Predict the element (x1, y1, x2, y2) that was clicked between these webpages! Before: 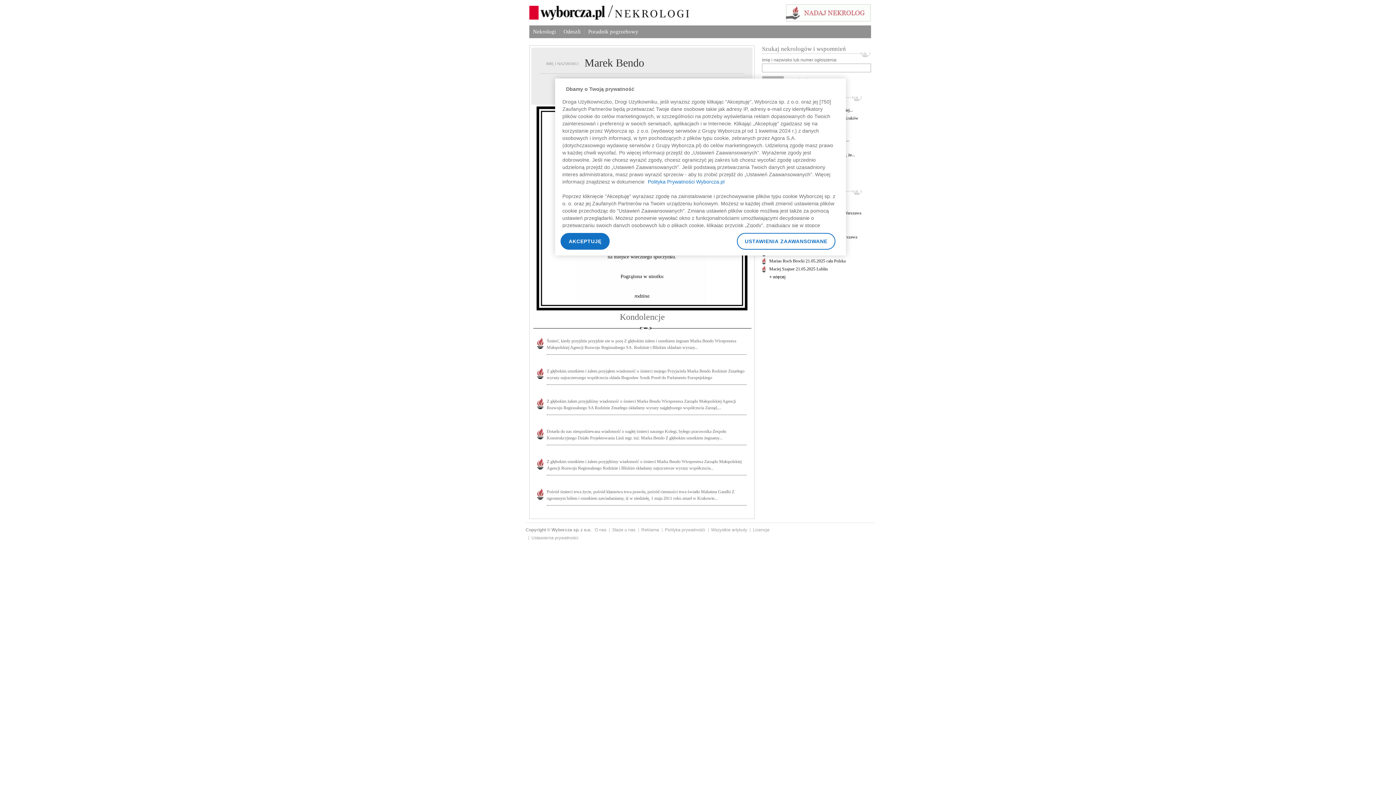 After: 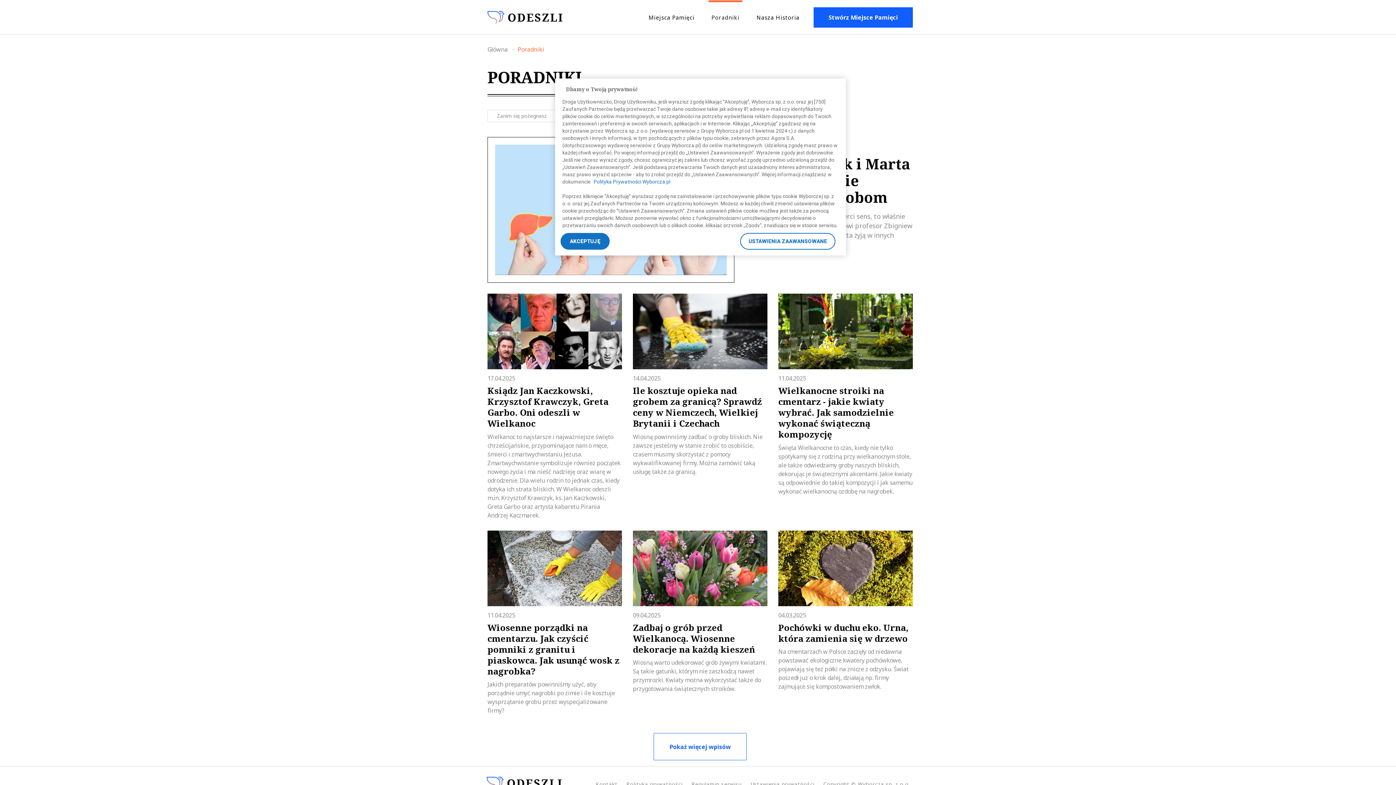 Action: label: Poradnik pogrzebowy bbox: (584, 28, 642, 34)